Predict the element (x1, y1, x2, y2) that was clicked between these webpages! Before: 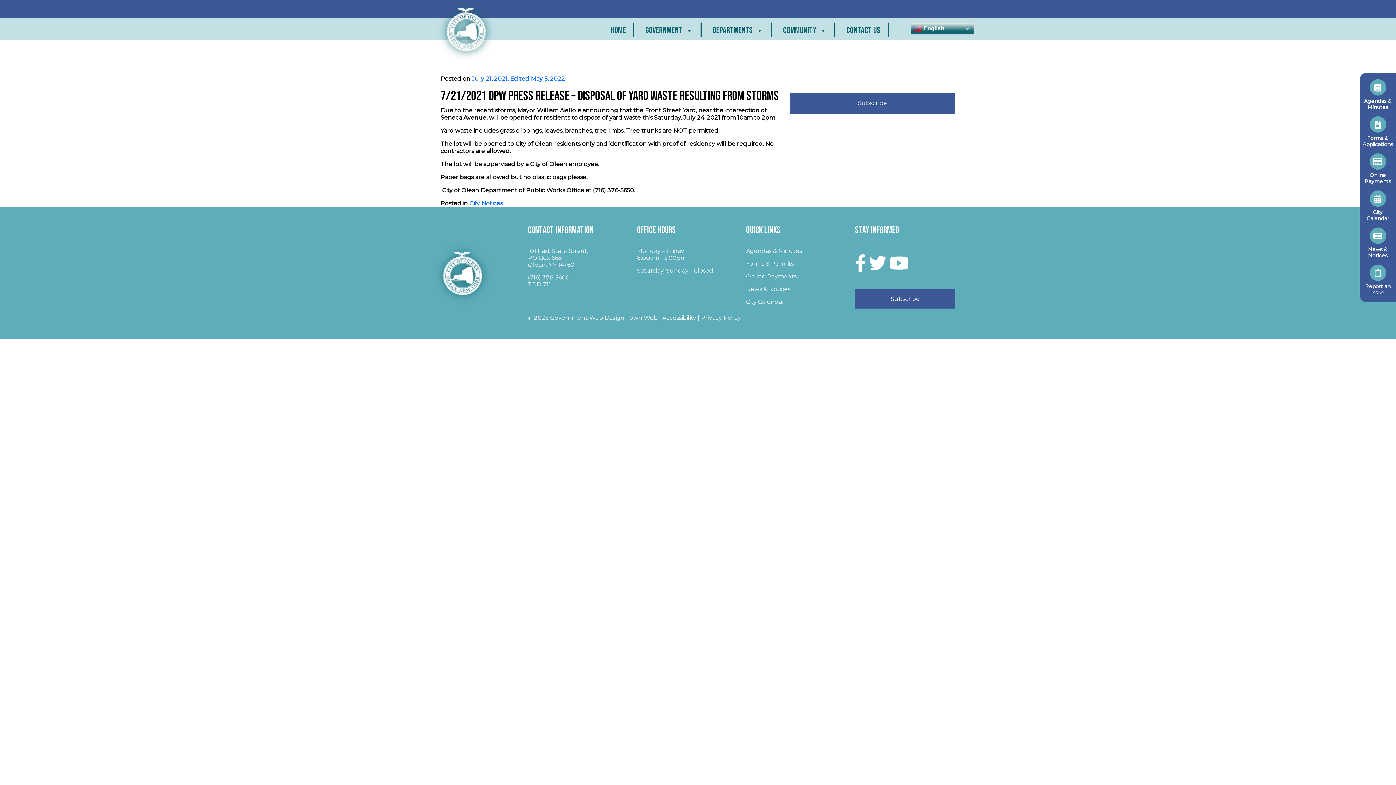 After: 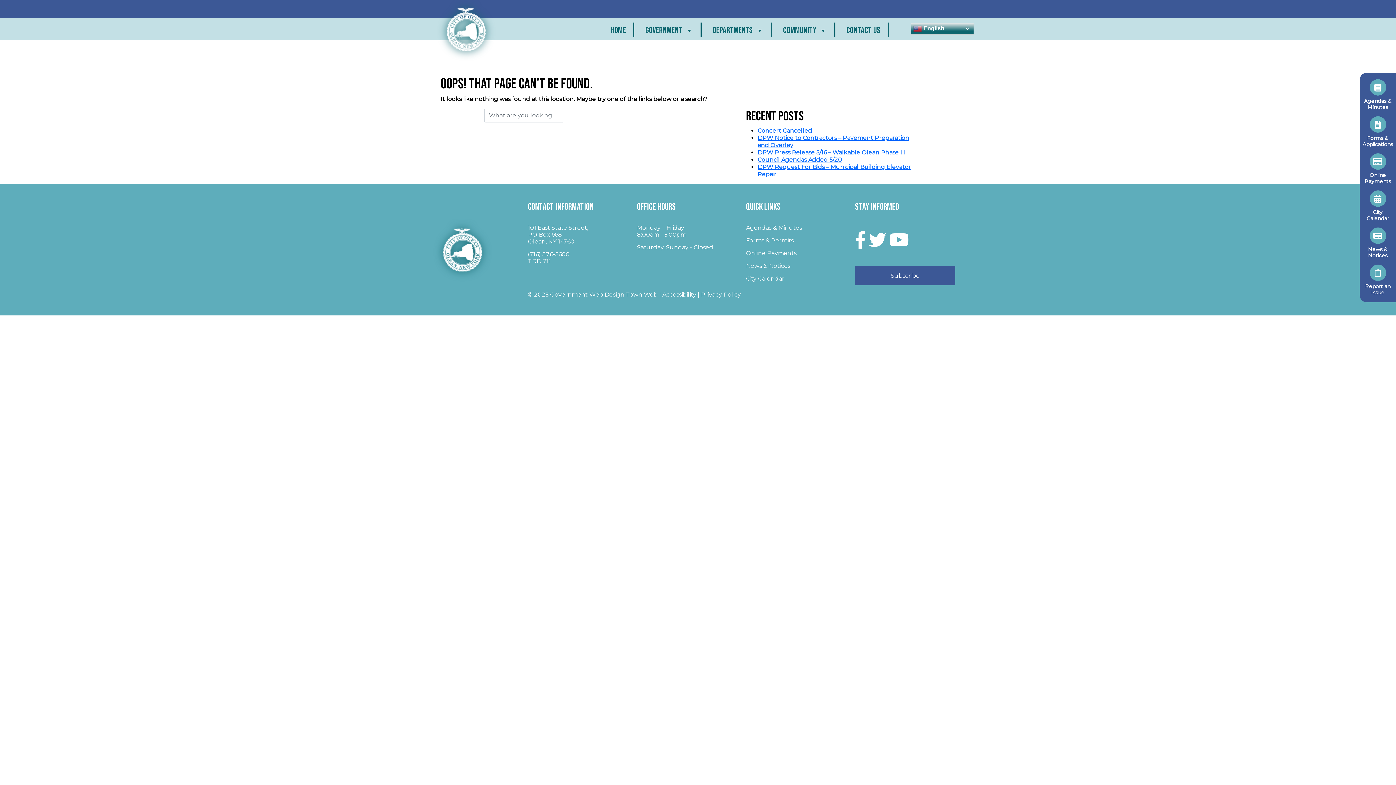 Action: label: News & Notices bbox: (746, 285, 790, 292)